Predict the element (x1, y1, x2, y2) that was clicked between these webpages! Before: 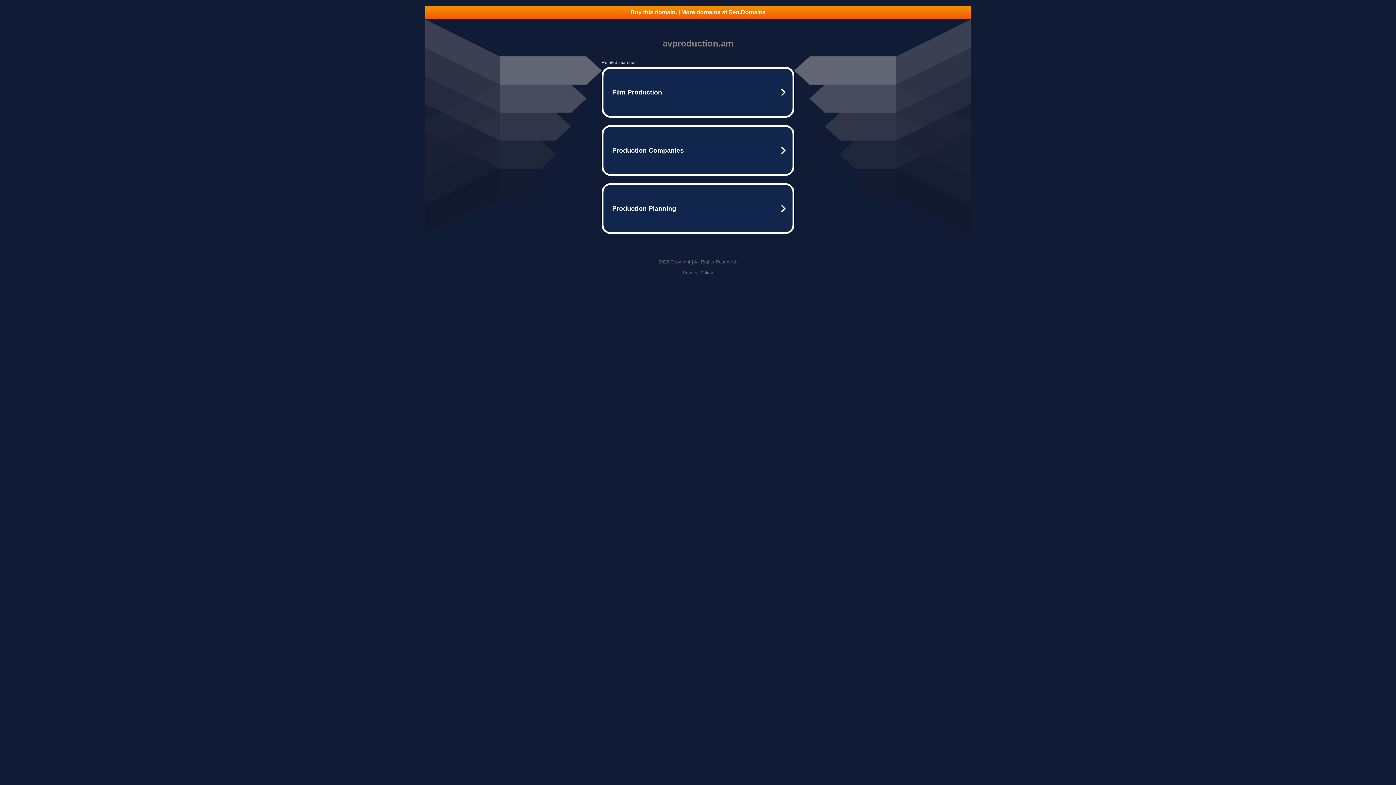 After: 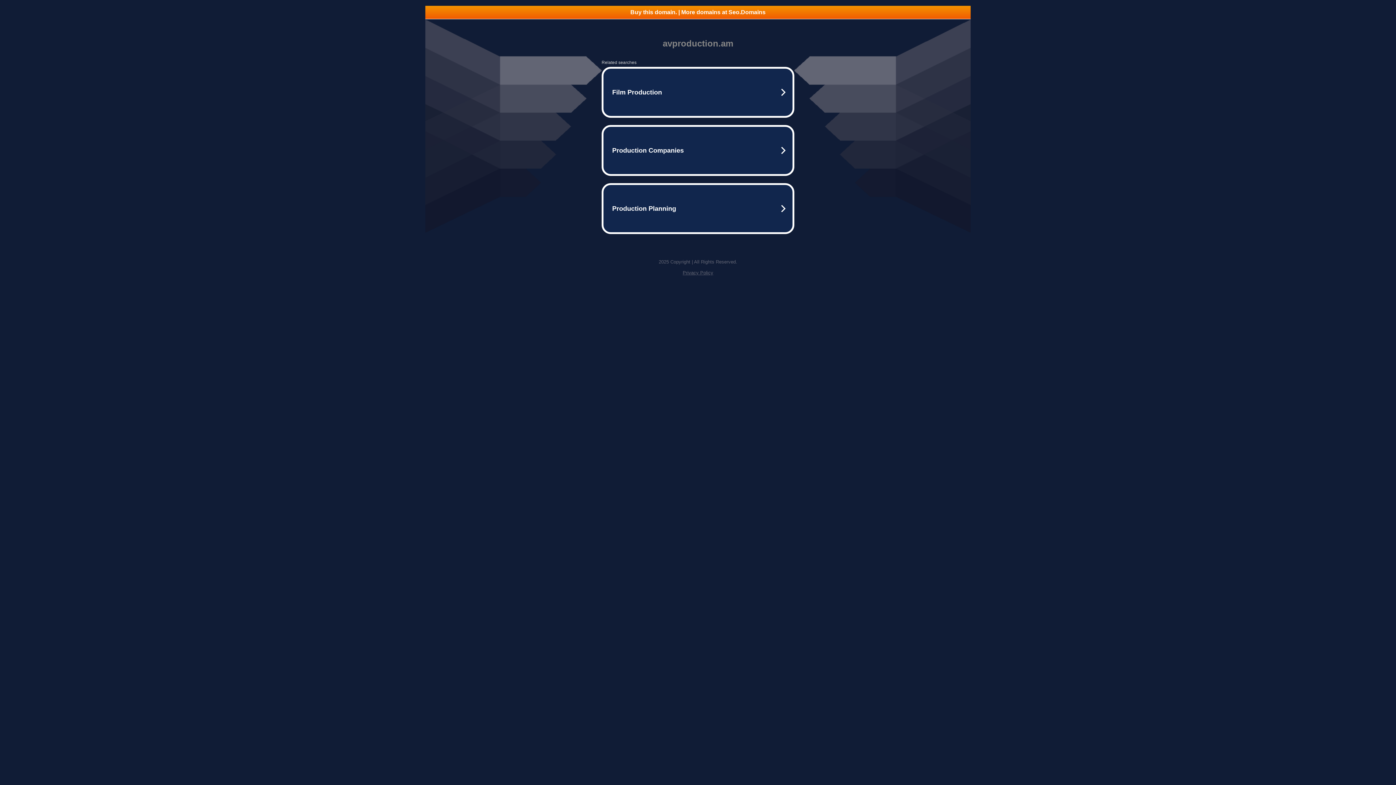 Action: bbox: (682, 270, 713, 275) label: Privacy Policy